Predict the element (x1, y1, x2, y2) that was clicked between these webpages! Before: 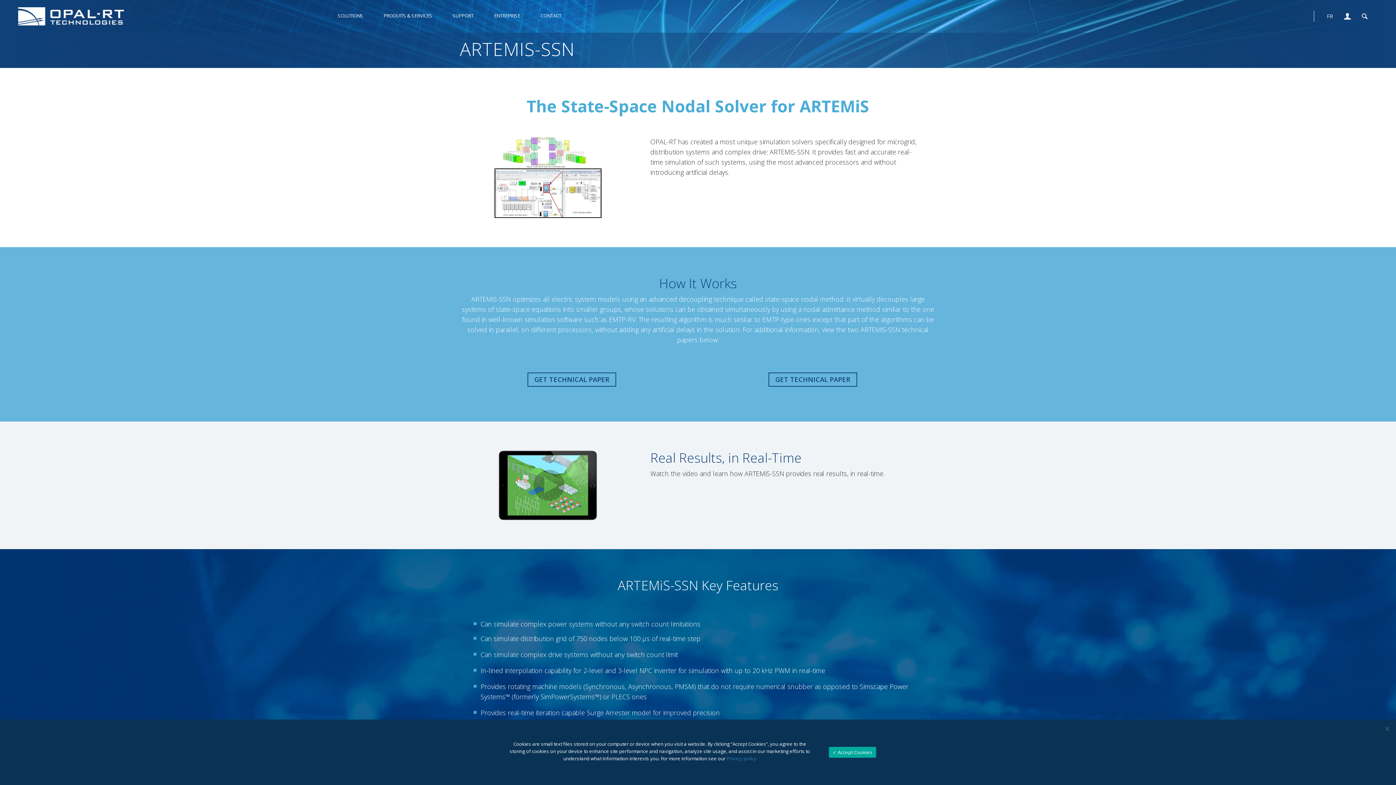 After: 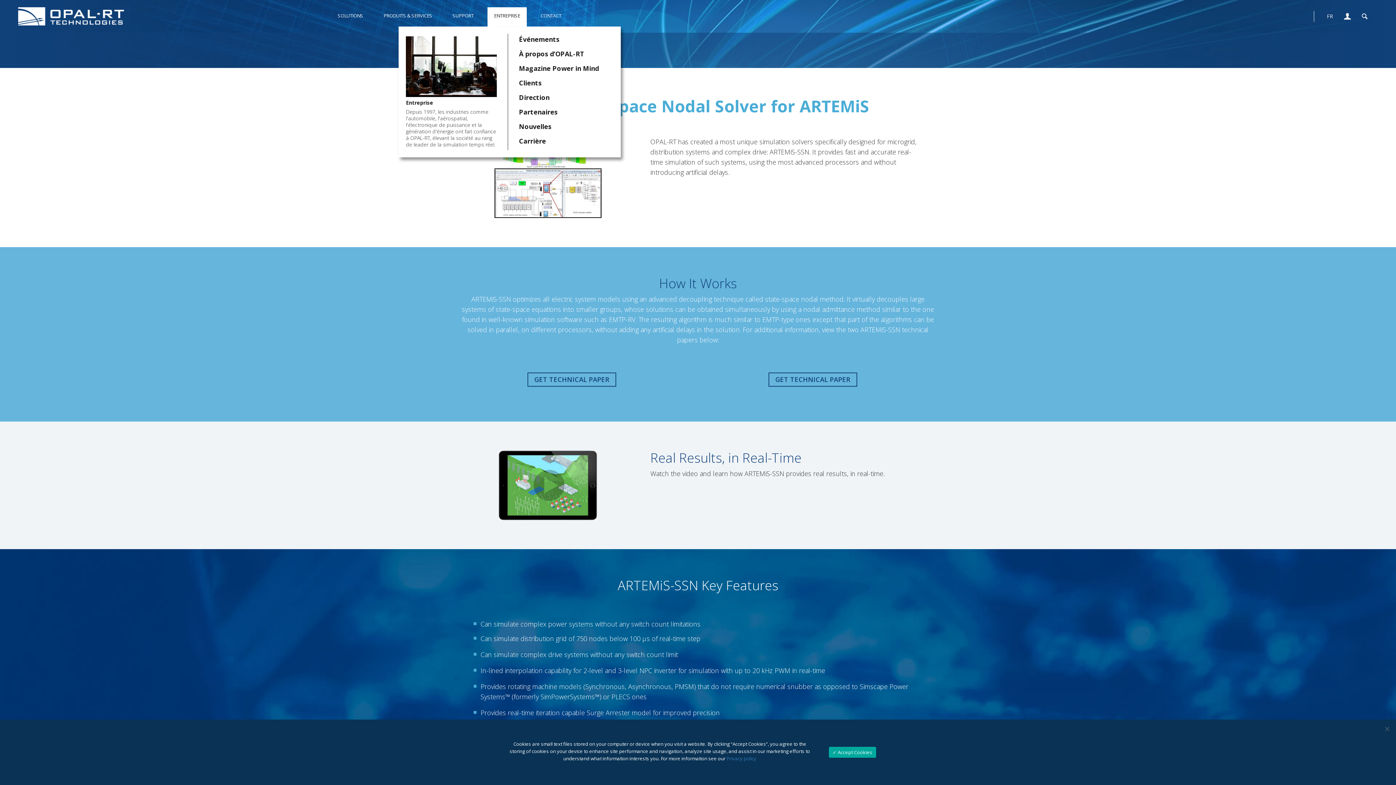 Action: bbox: (487, 7, 526, 26) label: ENTREPRISE